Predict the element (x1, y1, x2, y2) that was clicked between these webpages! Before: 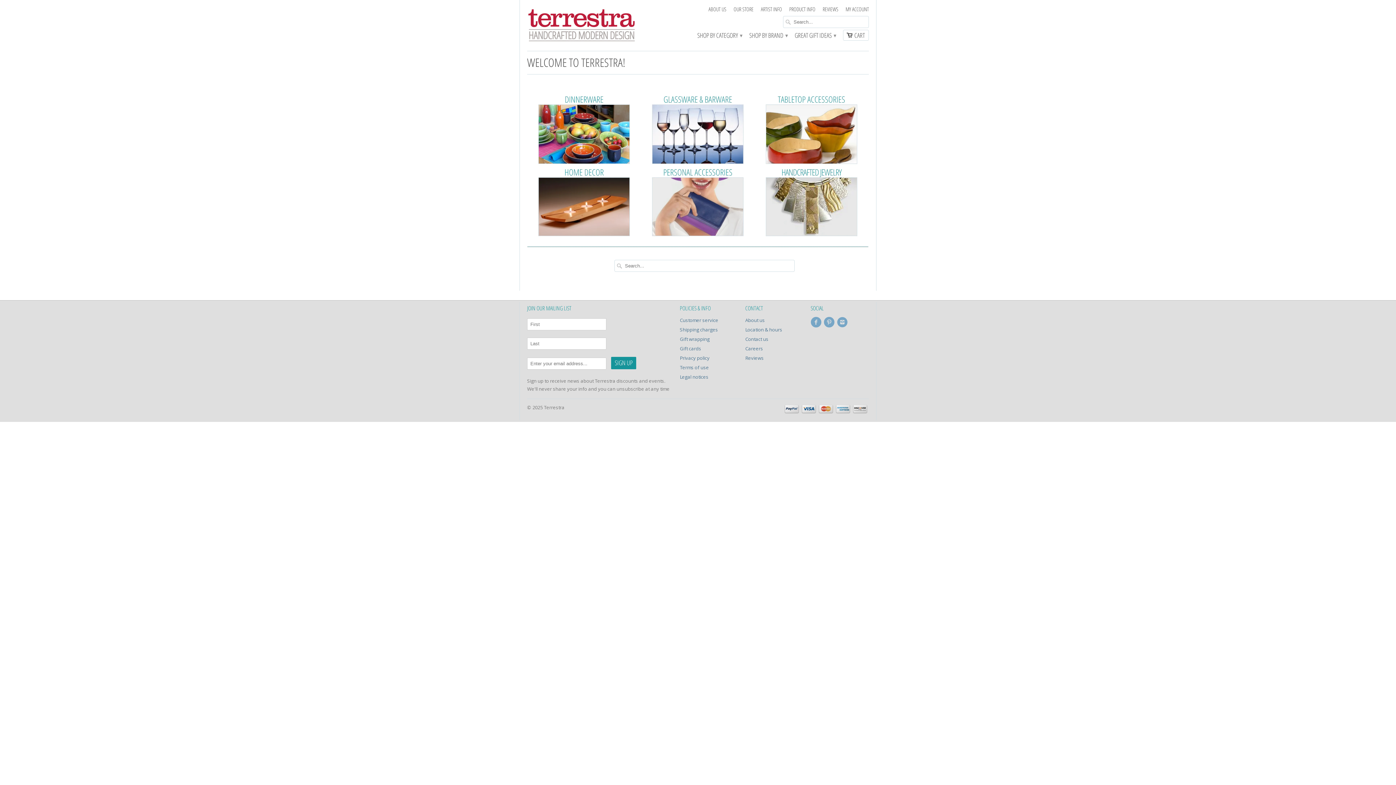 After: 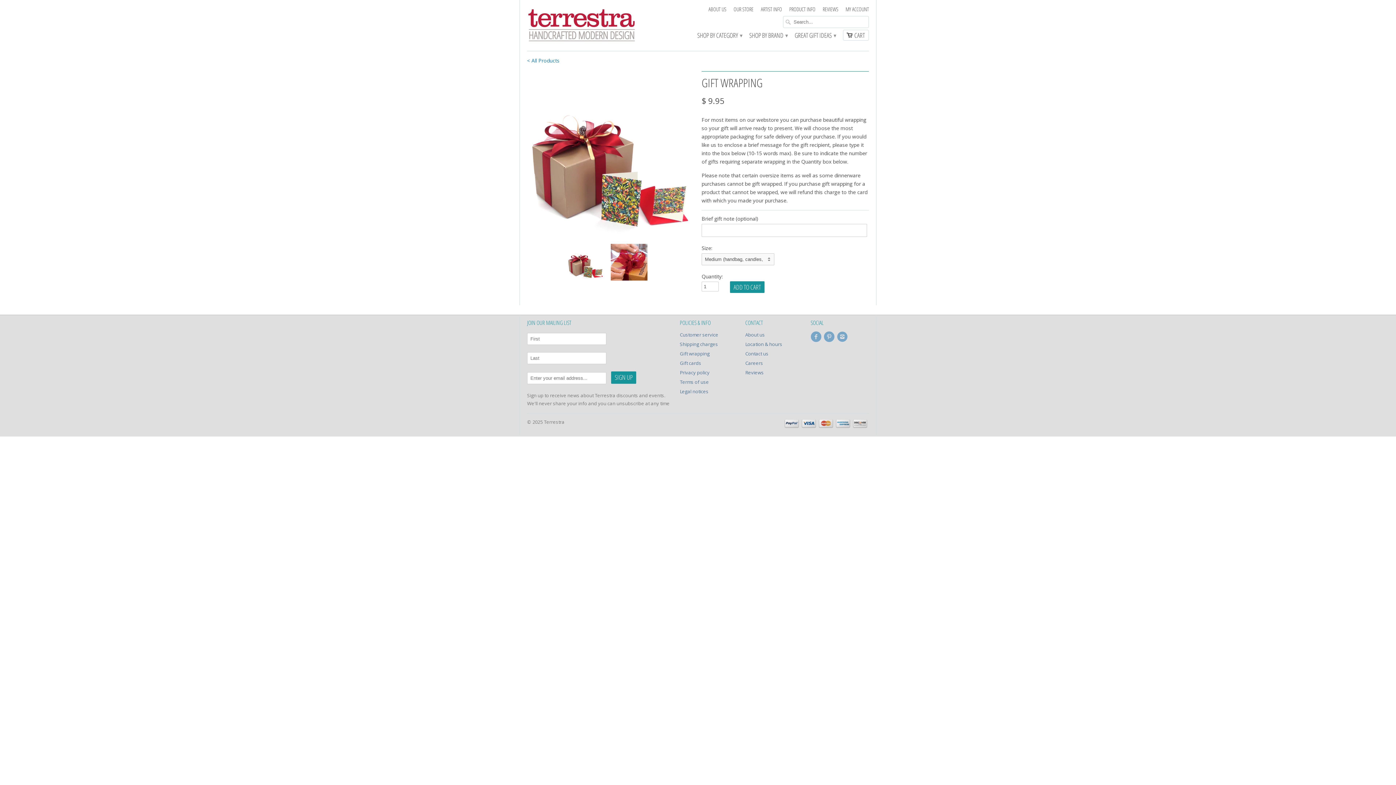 Action: bbox: (680, 336, 709, 342) label: Gift wrapping